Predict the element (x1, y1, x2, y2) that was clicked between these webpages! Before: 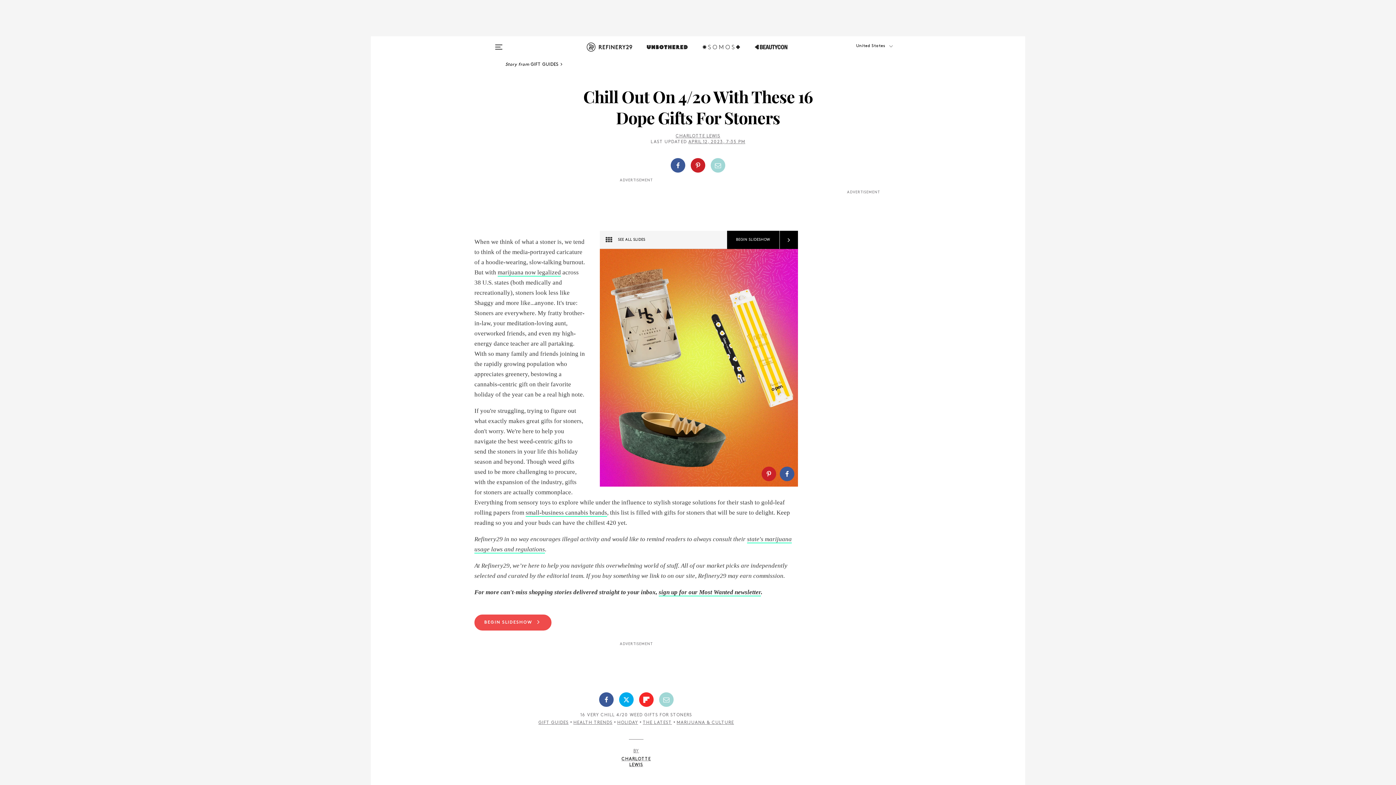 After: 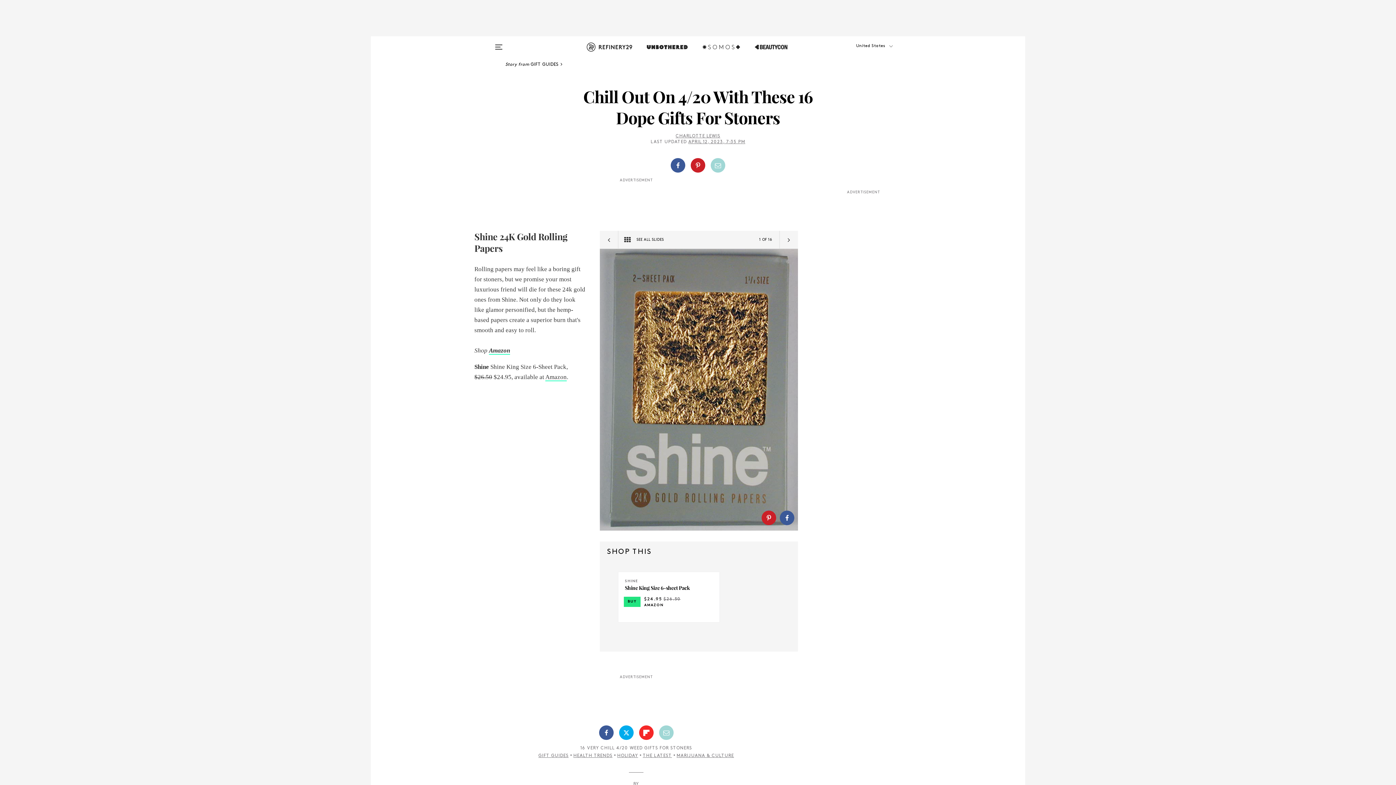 Action: bbox: (600, 249, 798, 486)